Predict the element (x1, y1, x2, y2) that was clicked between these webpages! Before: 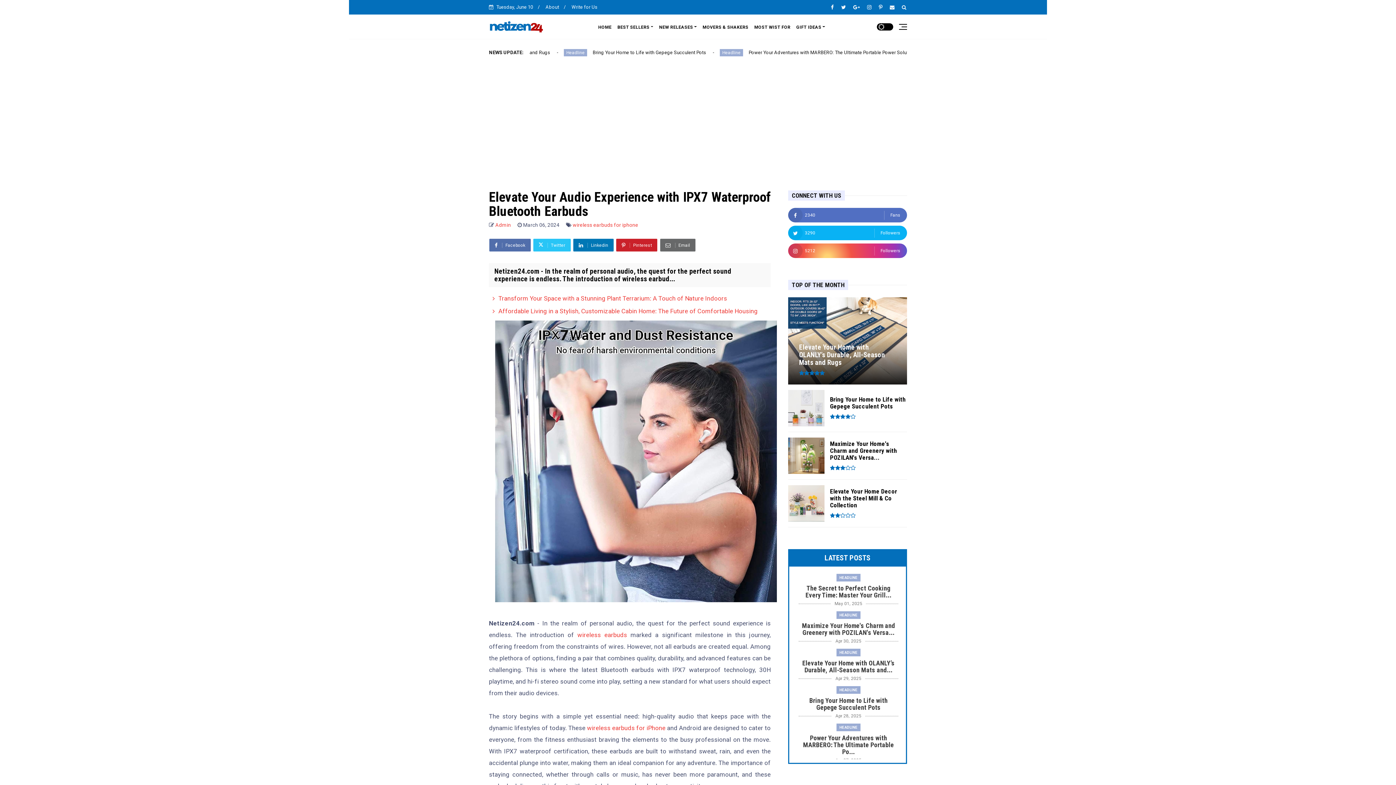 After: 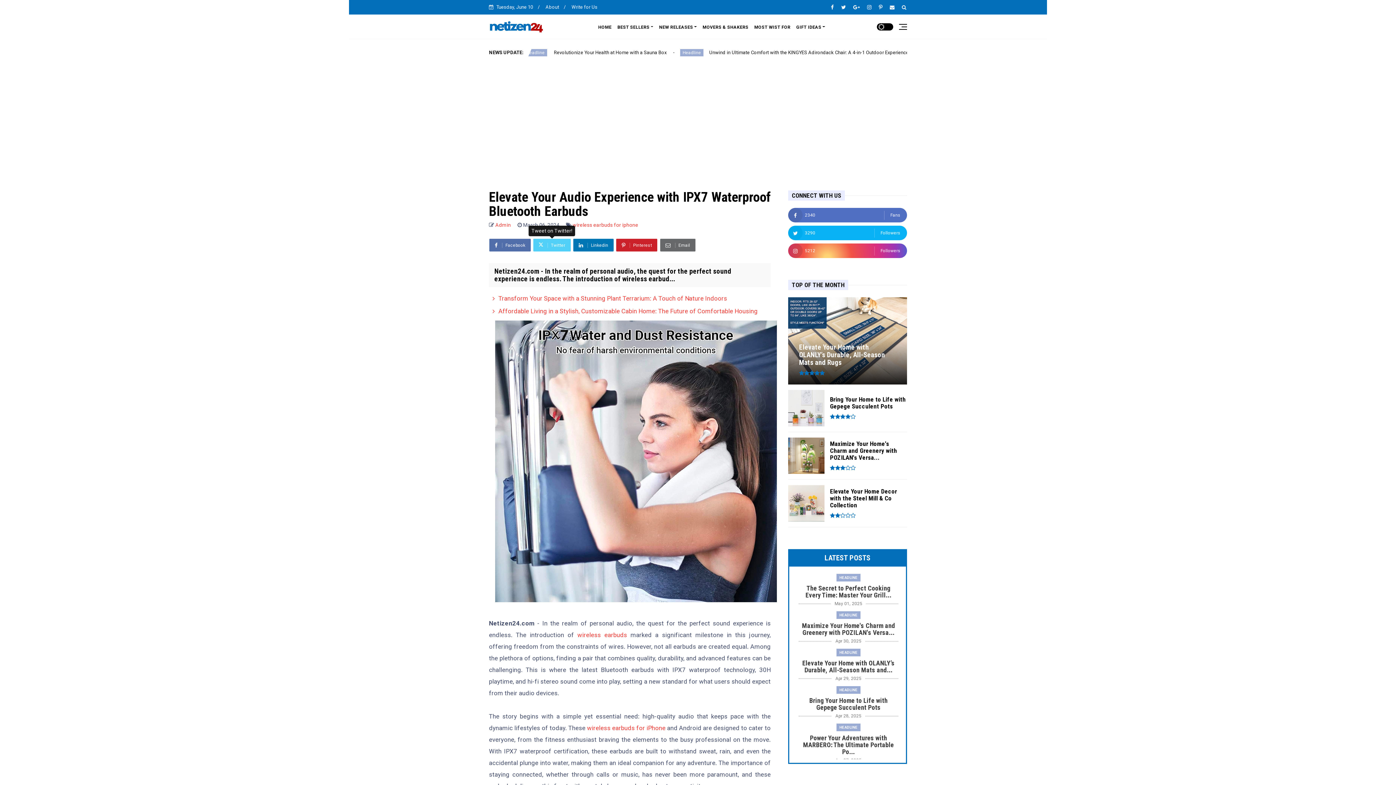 Action: label:  Twitter bbox: (533, 238, 570, 251)